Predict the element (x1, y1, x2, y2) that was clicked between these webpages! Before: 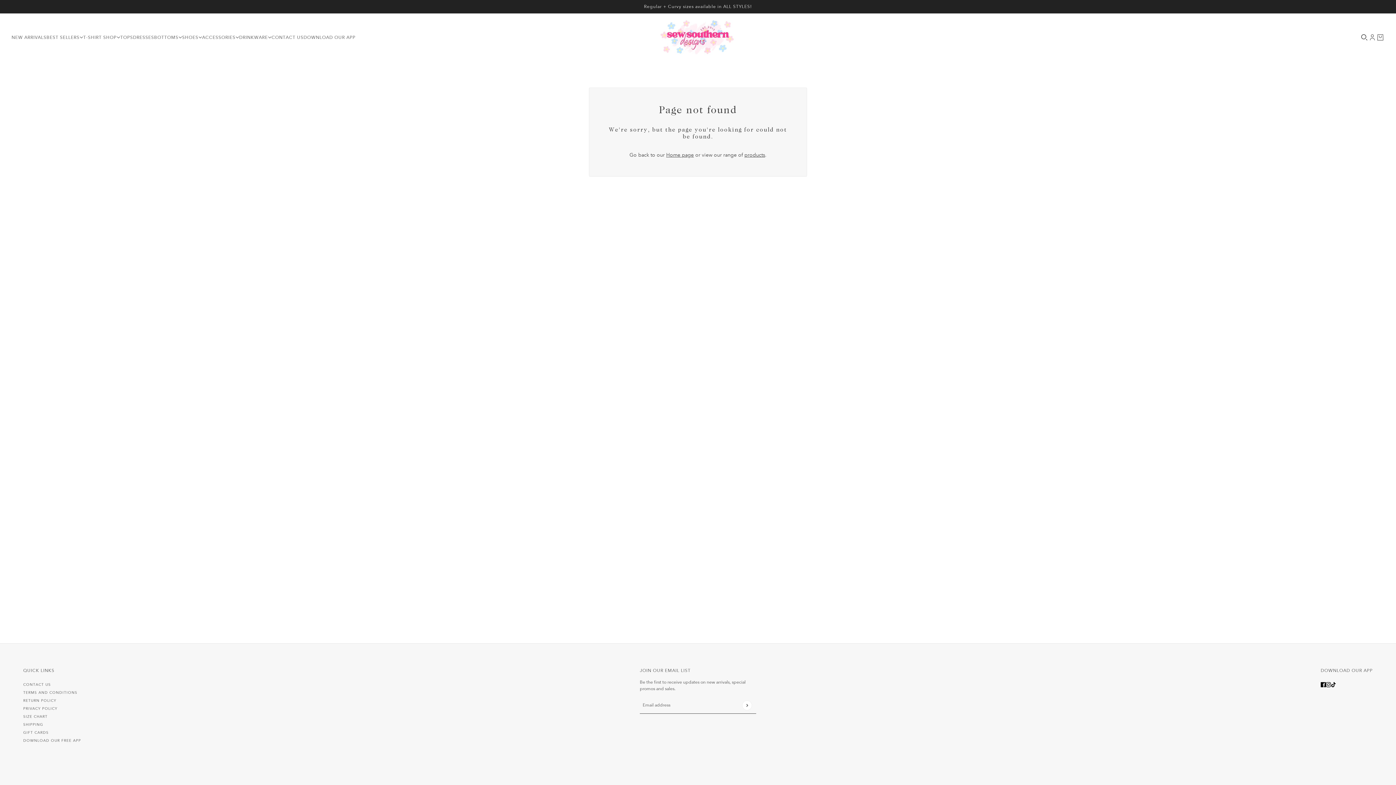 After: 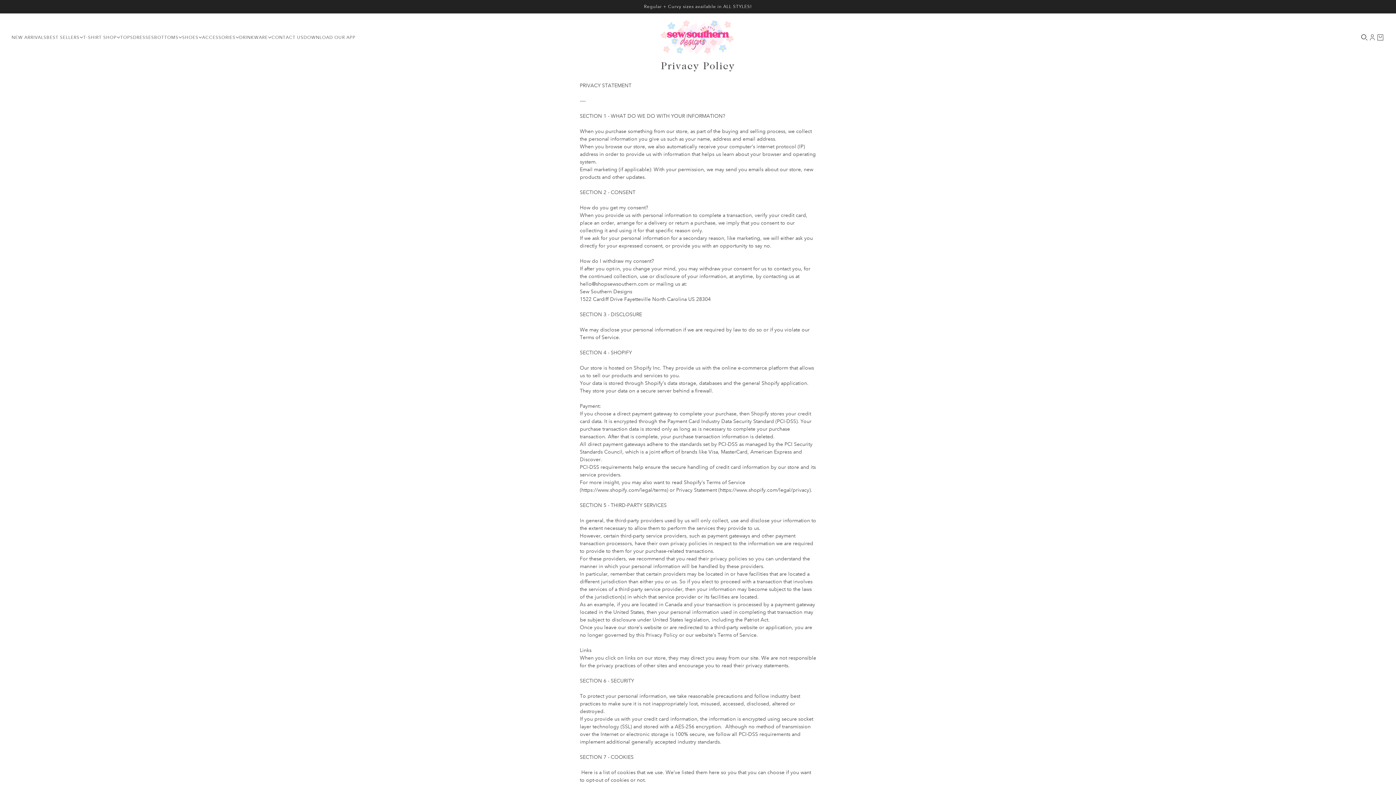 Action: label: PRIVACY POLICY bbox: (23, 706, 57, 711)